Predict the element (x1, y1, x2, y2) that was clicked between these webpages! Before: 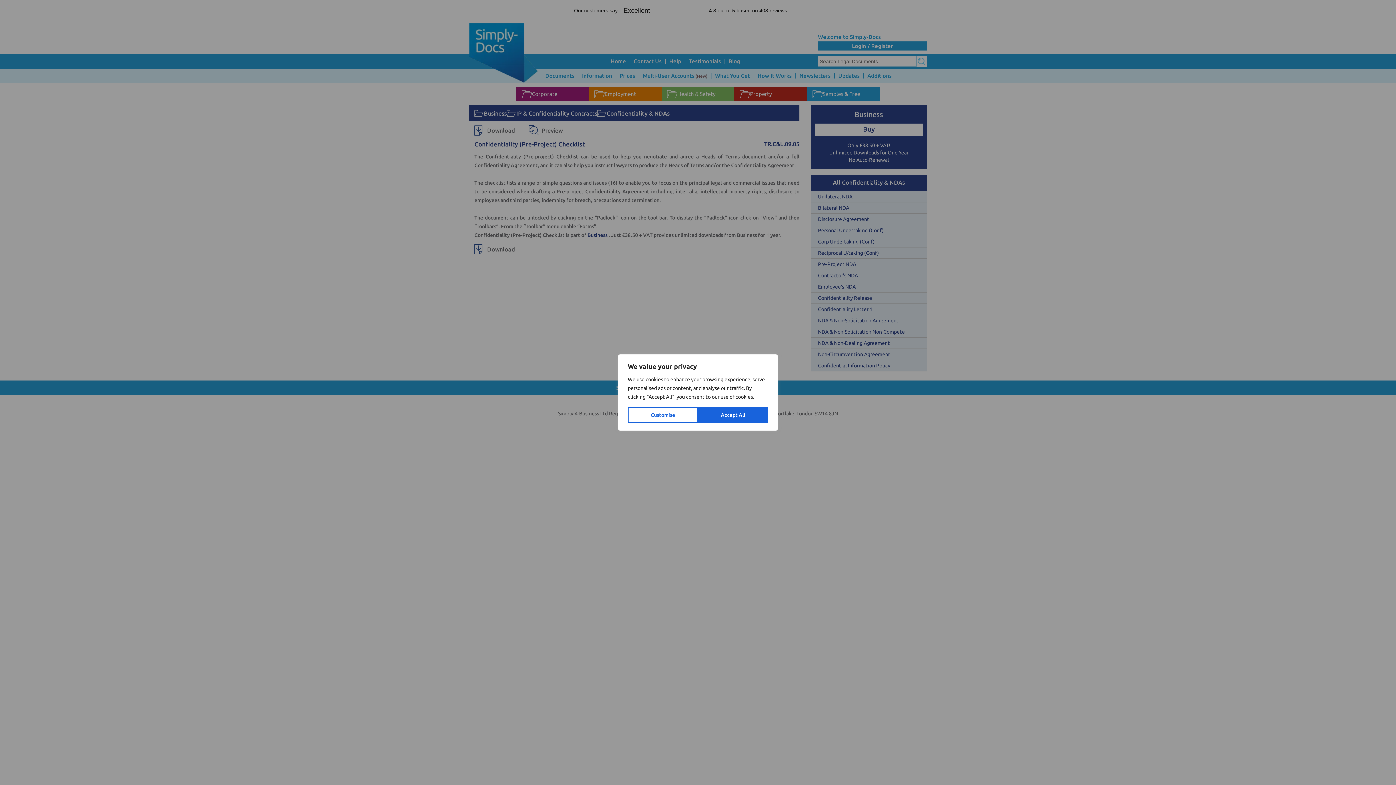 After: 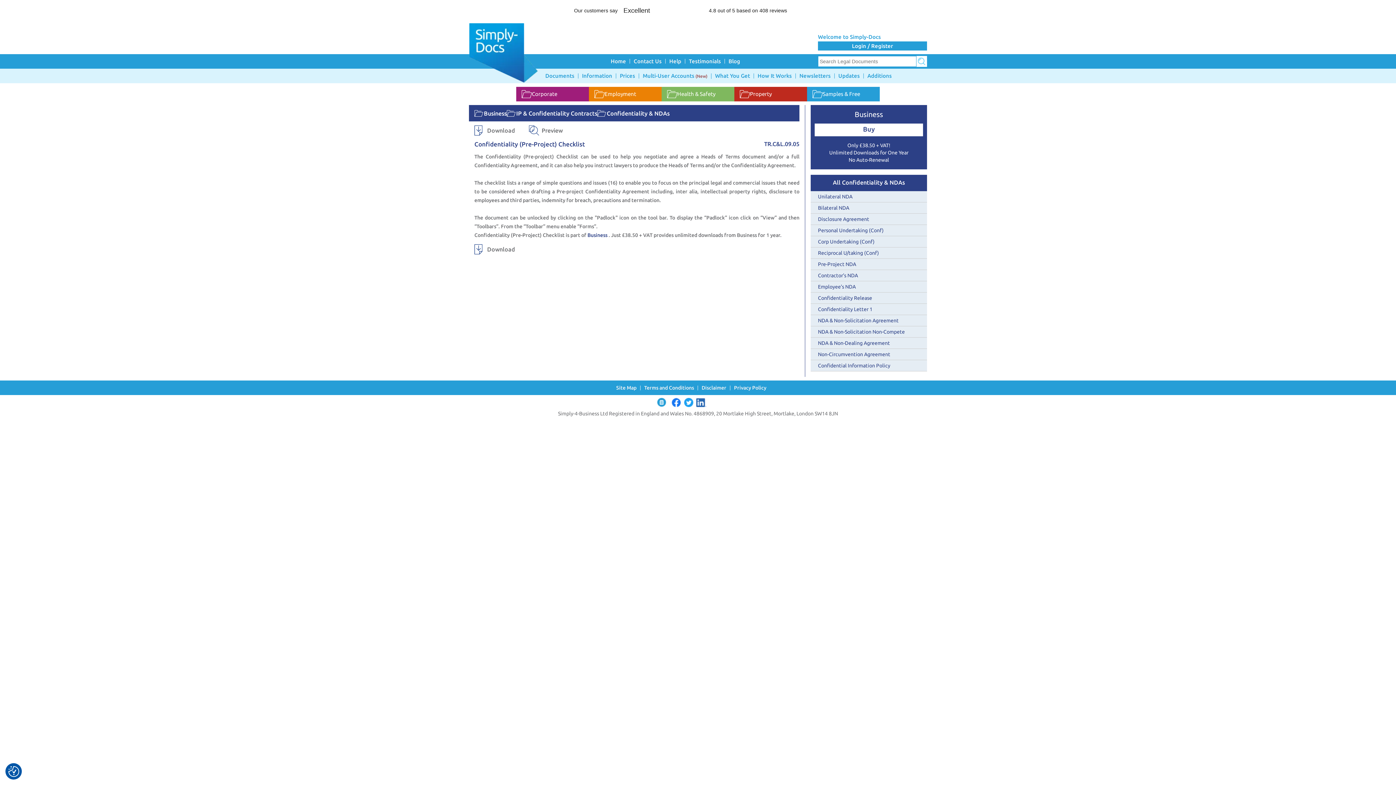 Action: bbox: (698, 407, 768, 423) label: Accept All